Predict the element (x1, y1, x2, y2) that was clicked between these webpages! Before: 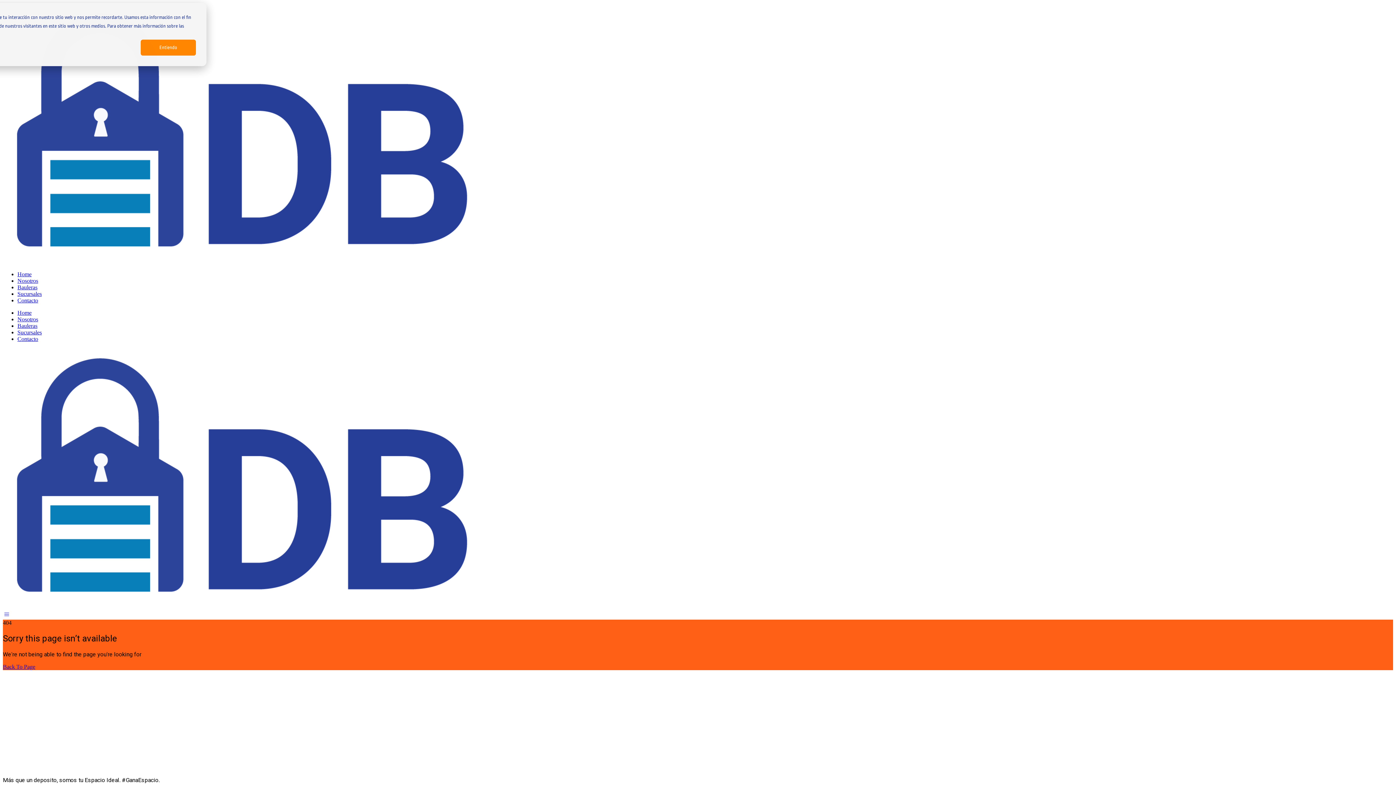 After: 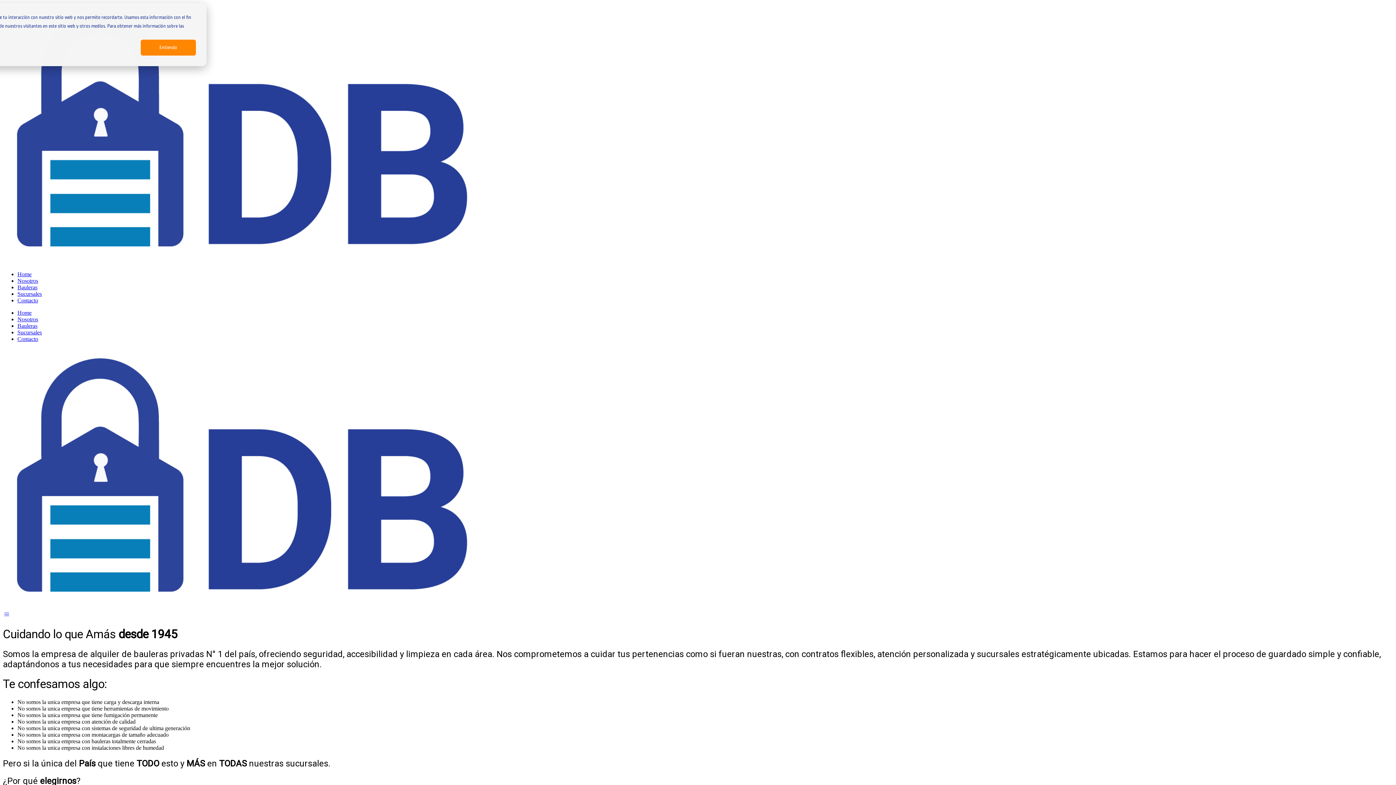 Action: label: Nosotros bbox: (17, 316, 38, 322)